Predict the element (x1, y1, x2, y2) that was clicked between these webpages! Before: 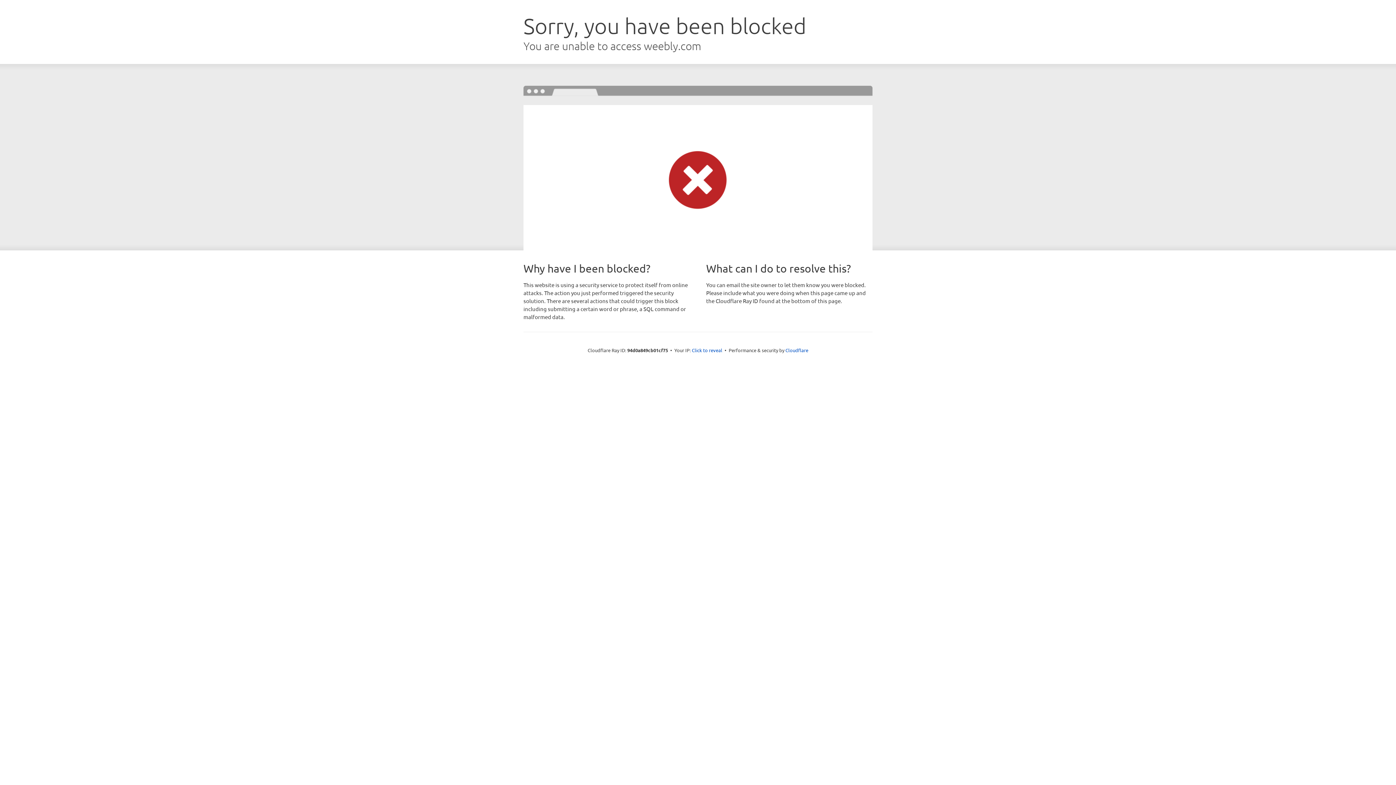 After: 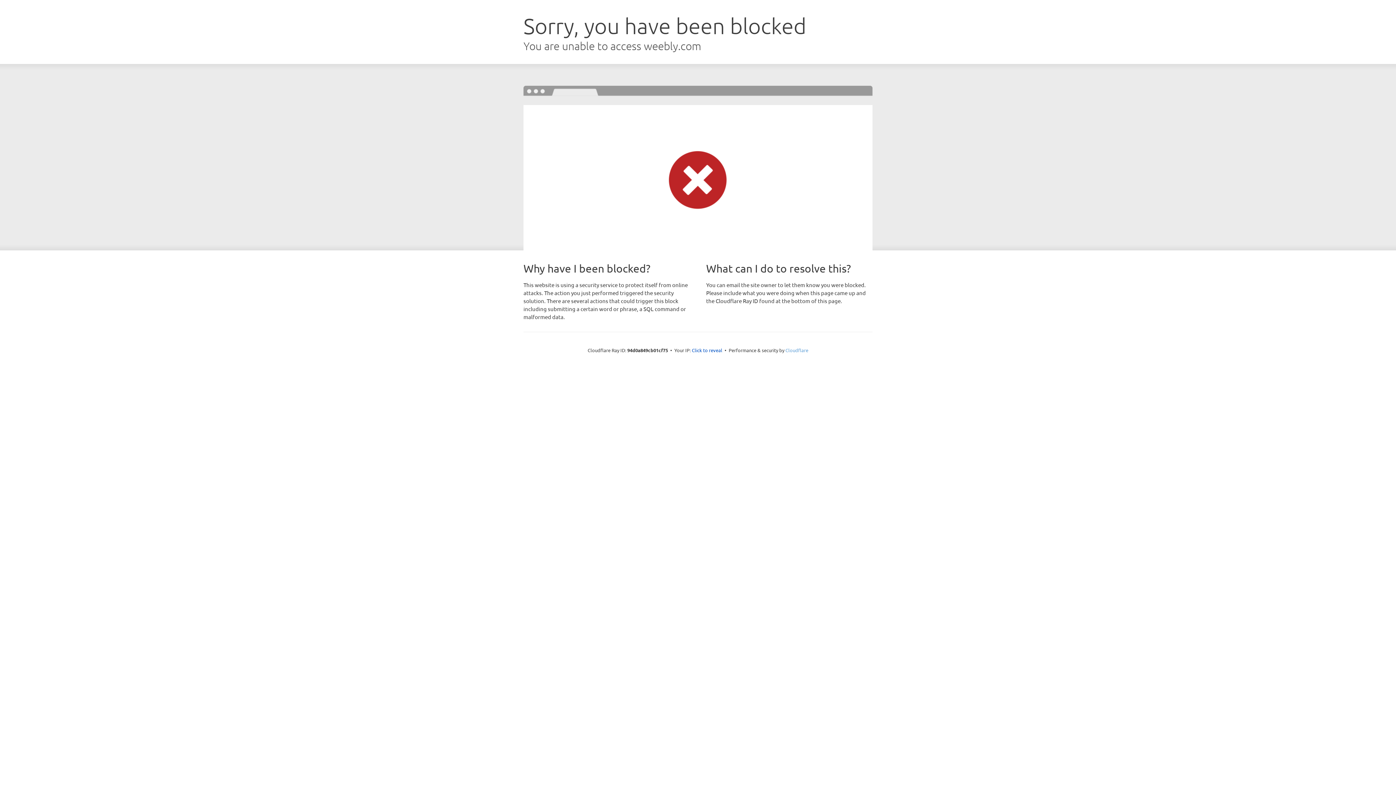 Action: bbox: (785, 347, 808, 353) label: Cloudflare